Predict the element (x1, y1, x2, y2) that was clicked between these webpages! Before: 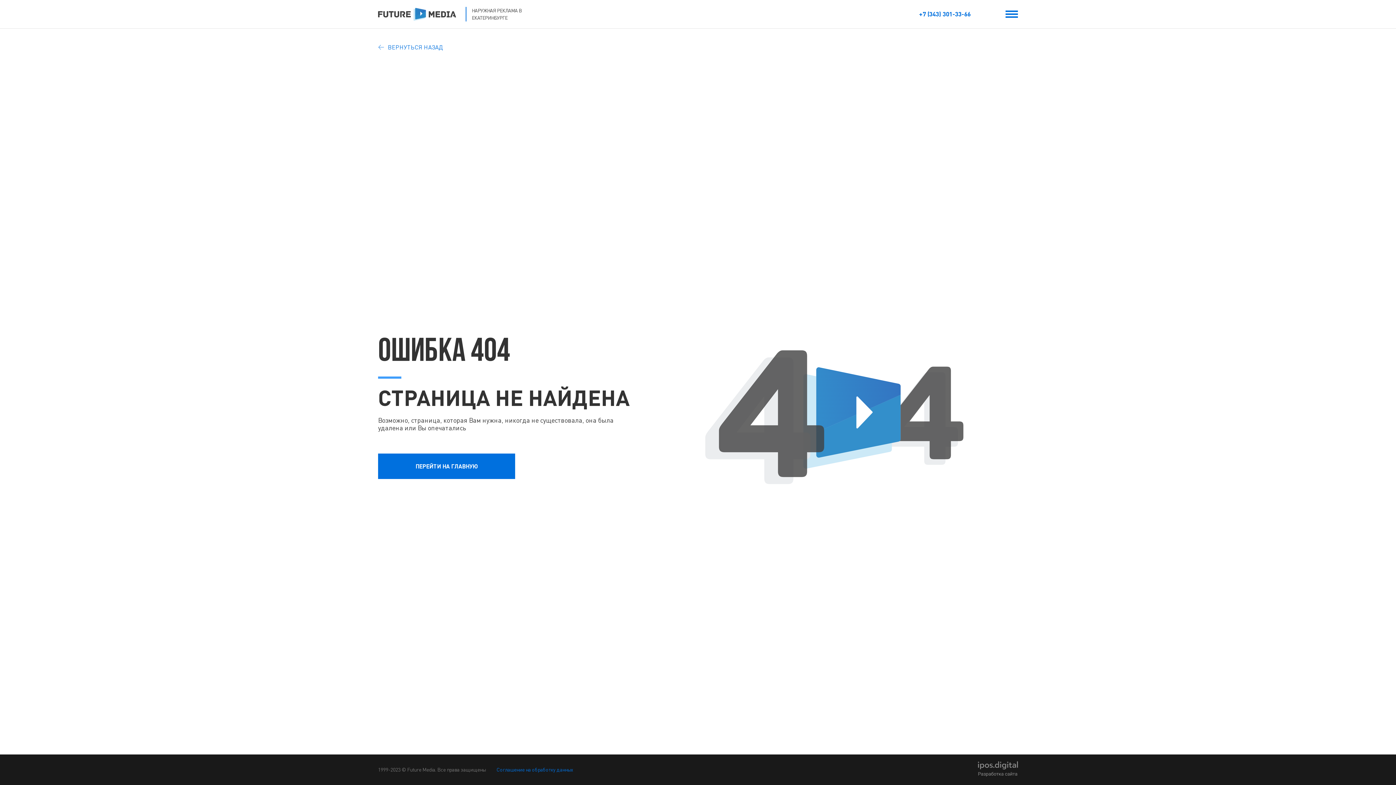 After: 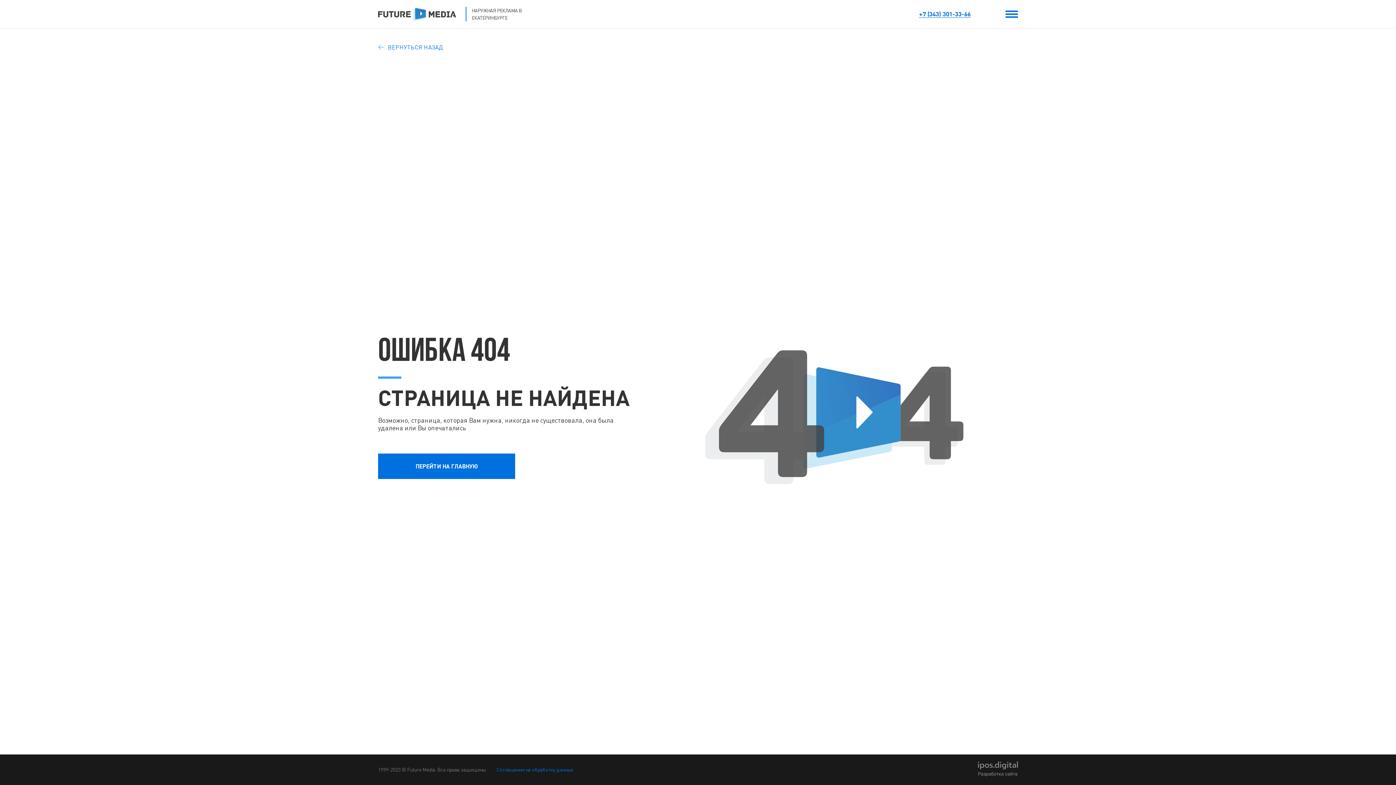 Action: bbox: (919, 10, 970, 17) label: +7 (343) 301-33-66